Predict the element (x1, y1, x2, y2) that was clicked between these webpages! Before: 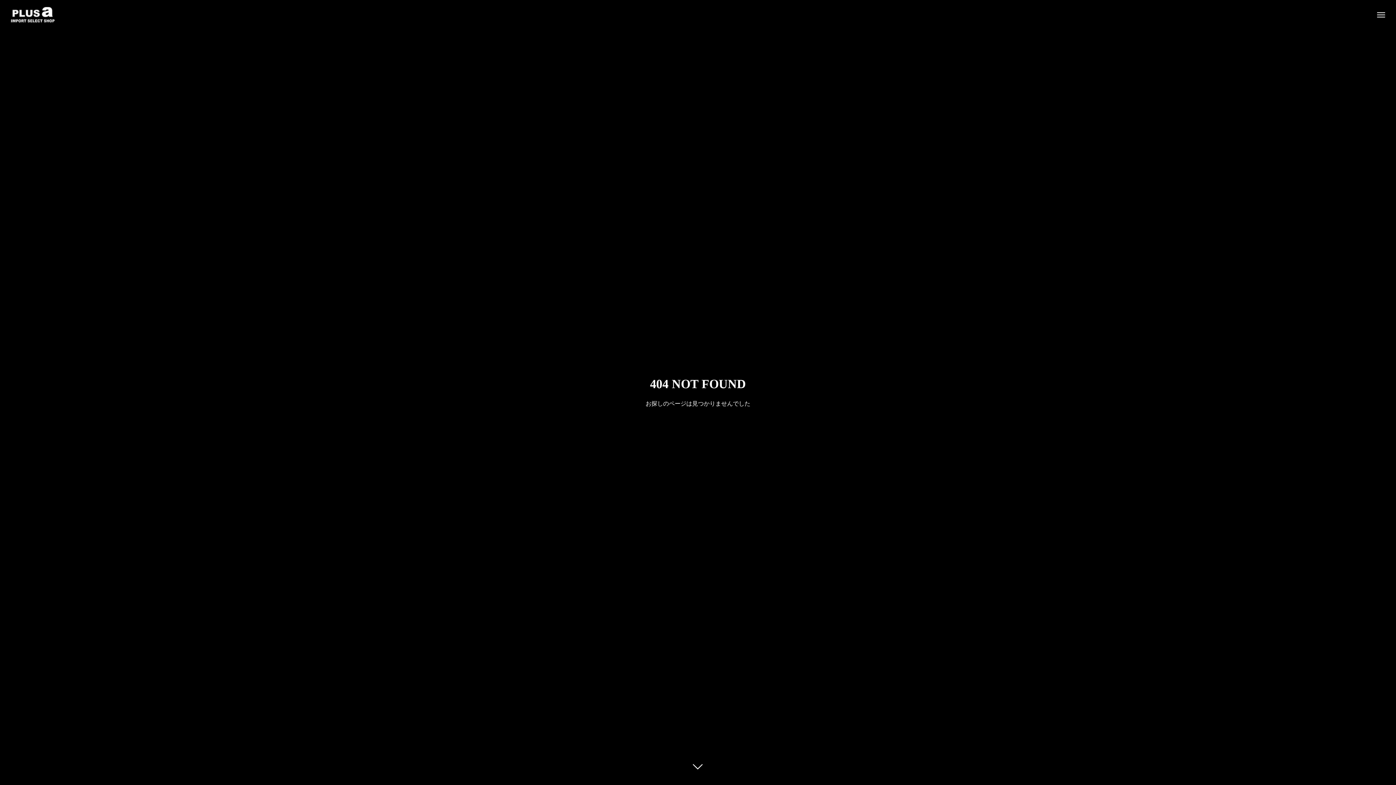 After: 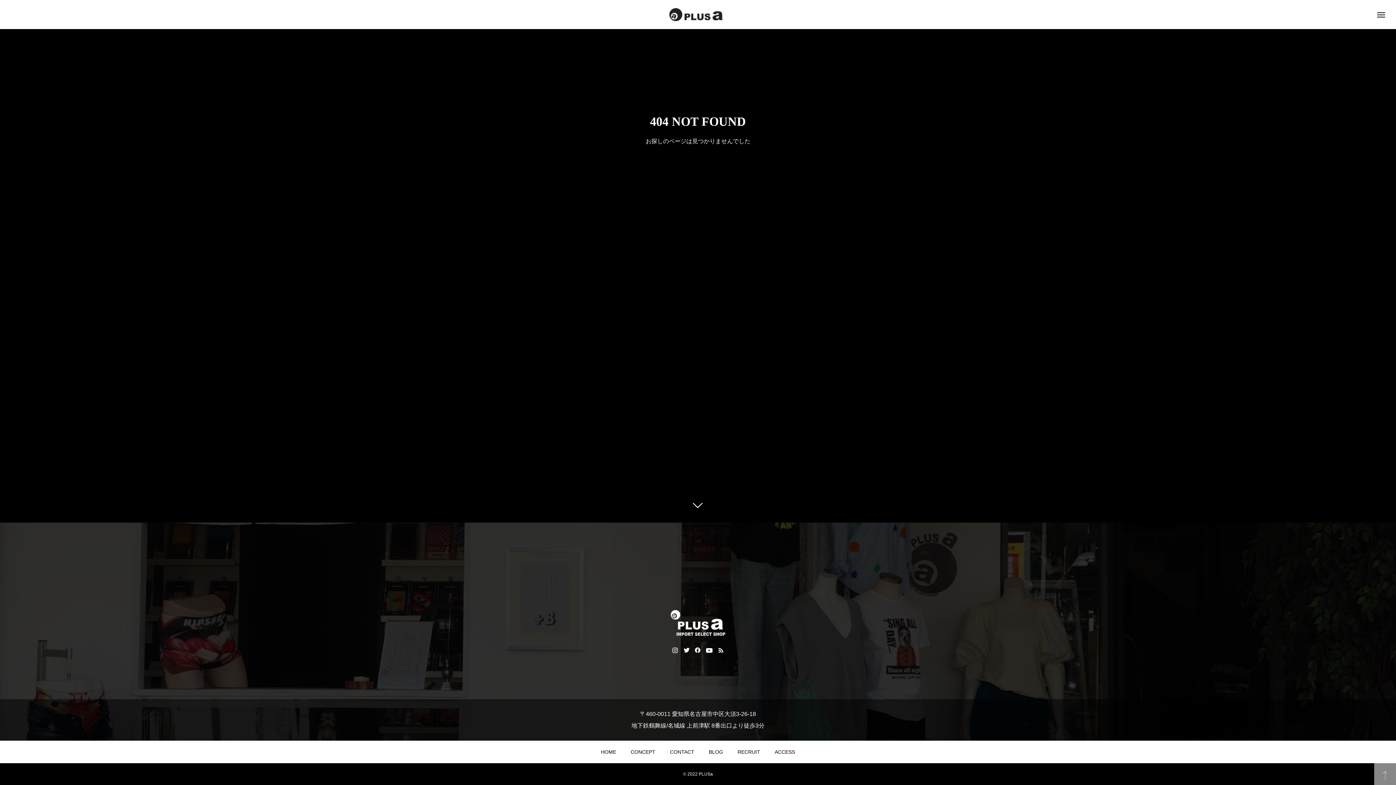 Action: bbox: (687, 760, 709, 781)